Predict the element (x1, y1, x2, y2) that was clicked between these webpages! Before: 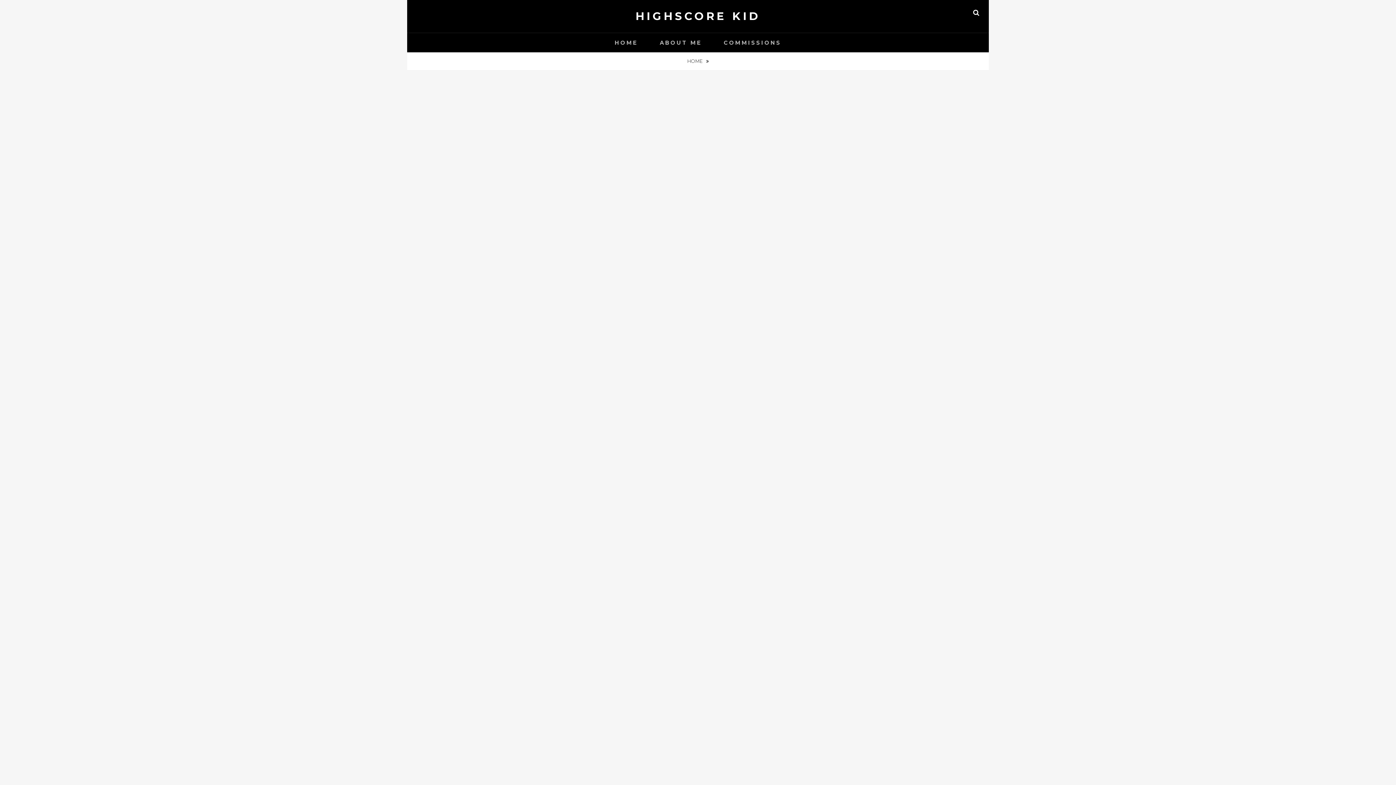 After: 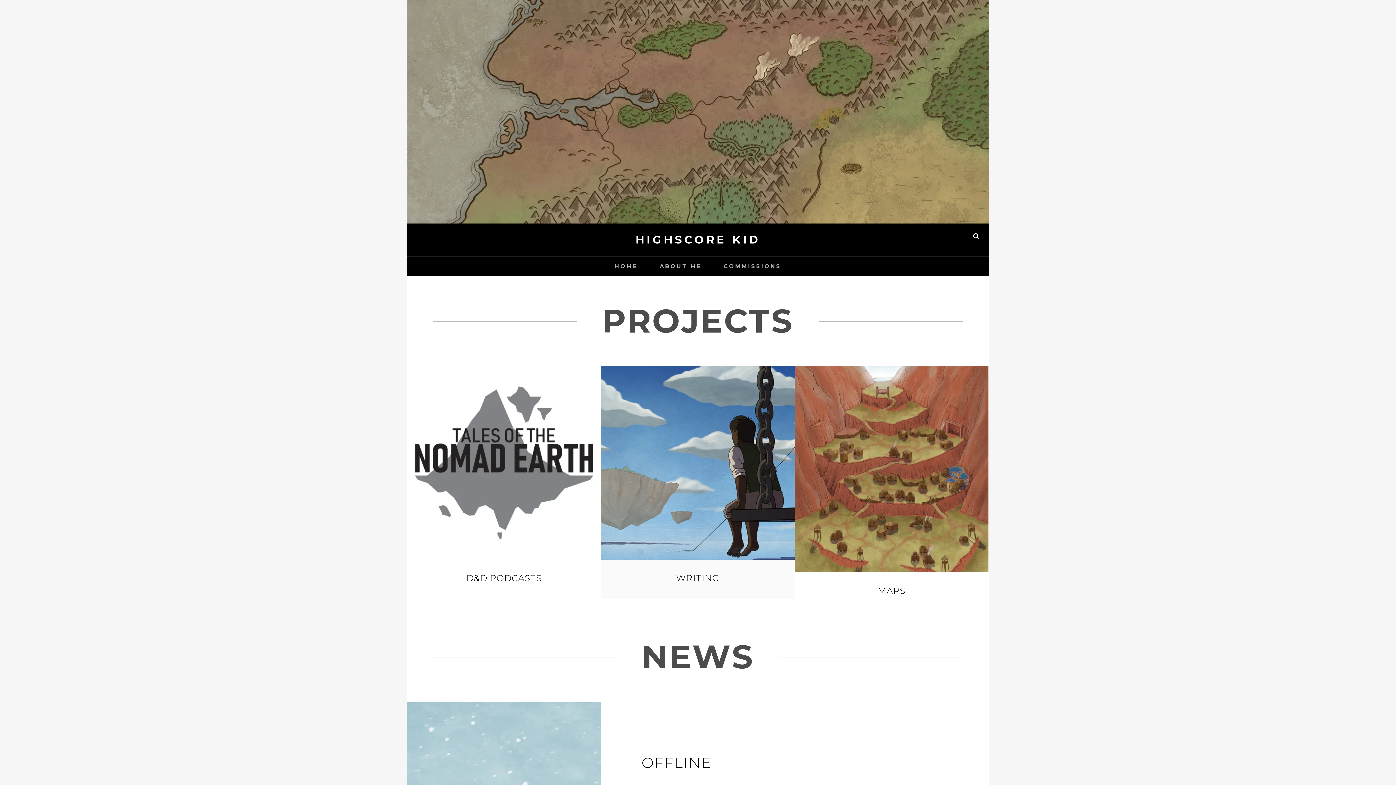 Action: label: HOME  bbox: (684, 52, 711, 70)